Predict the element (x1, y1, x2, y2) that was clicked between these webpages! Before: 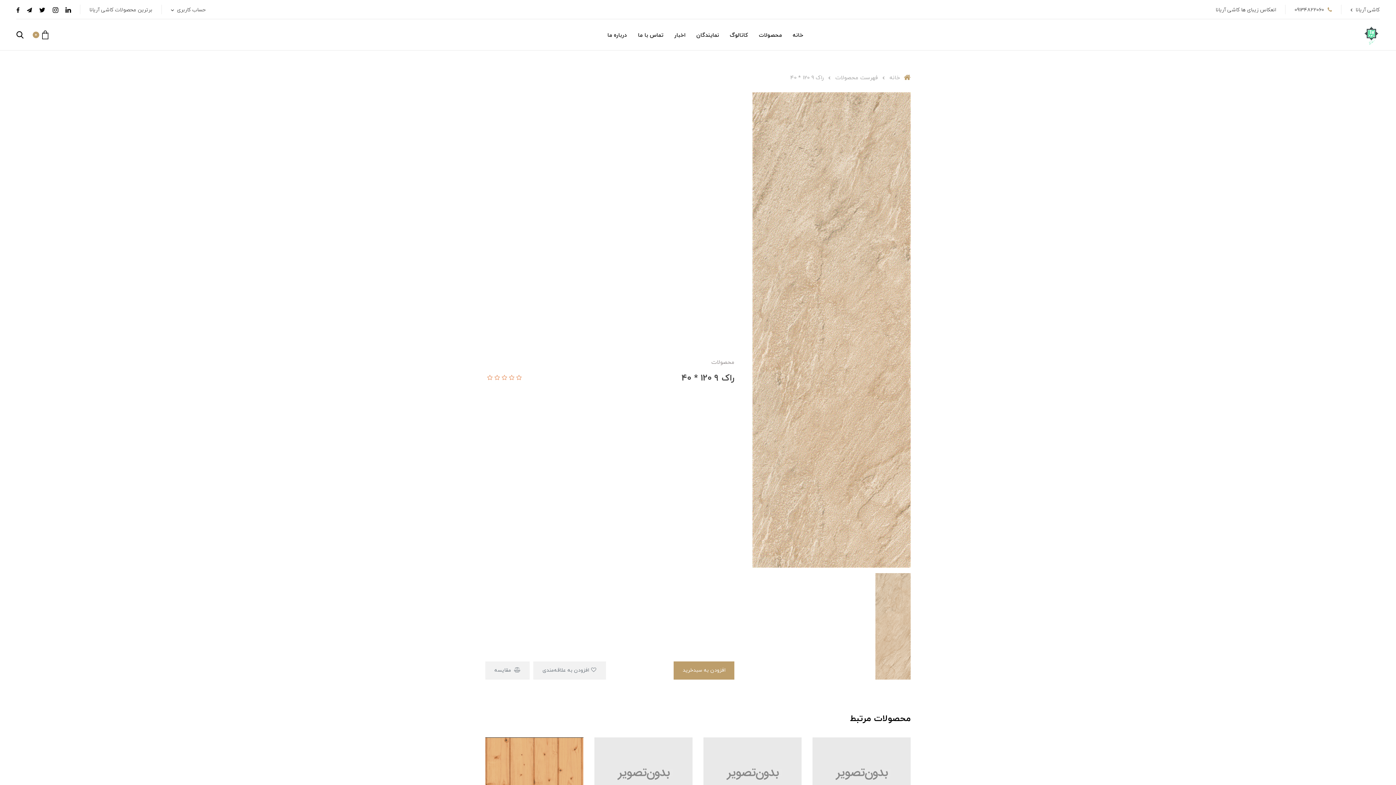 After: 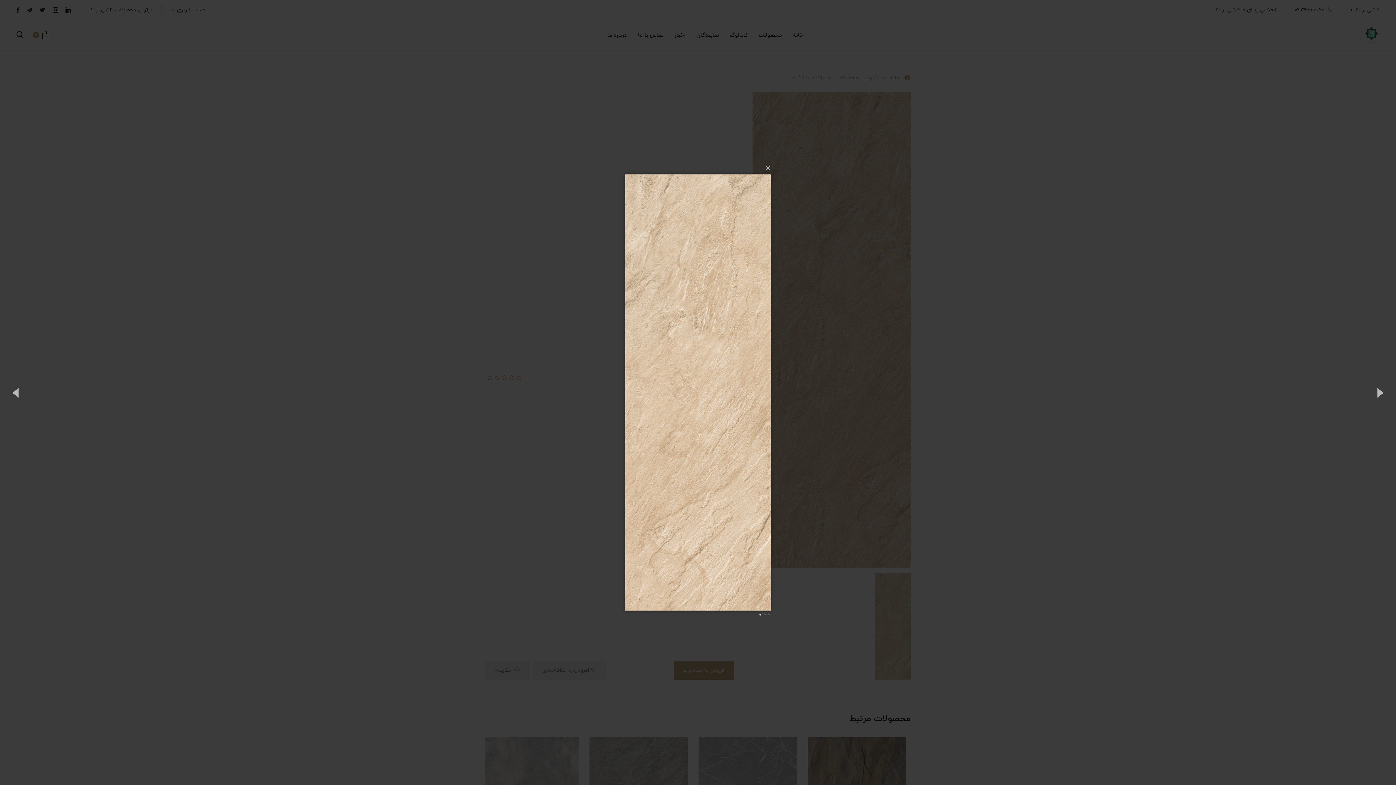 Action: bbox: (875, 573, 910, 679)